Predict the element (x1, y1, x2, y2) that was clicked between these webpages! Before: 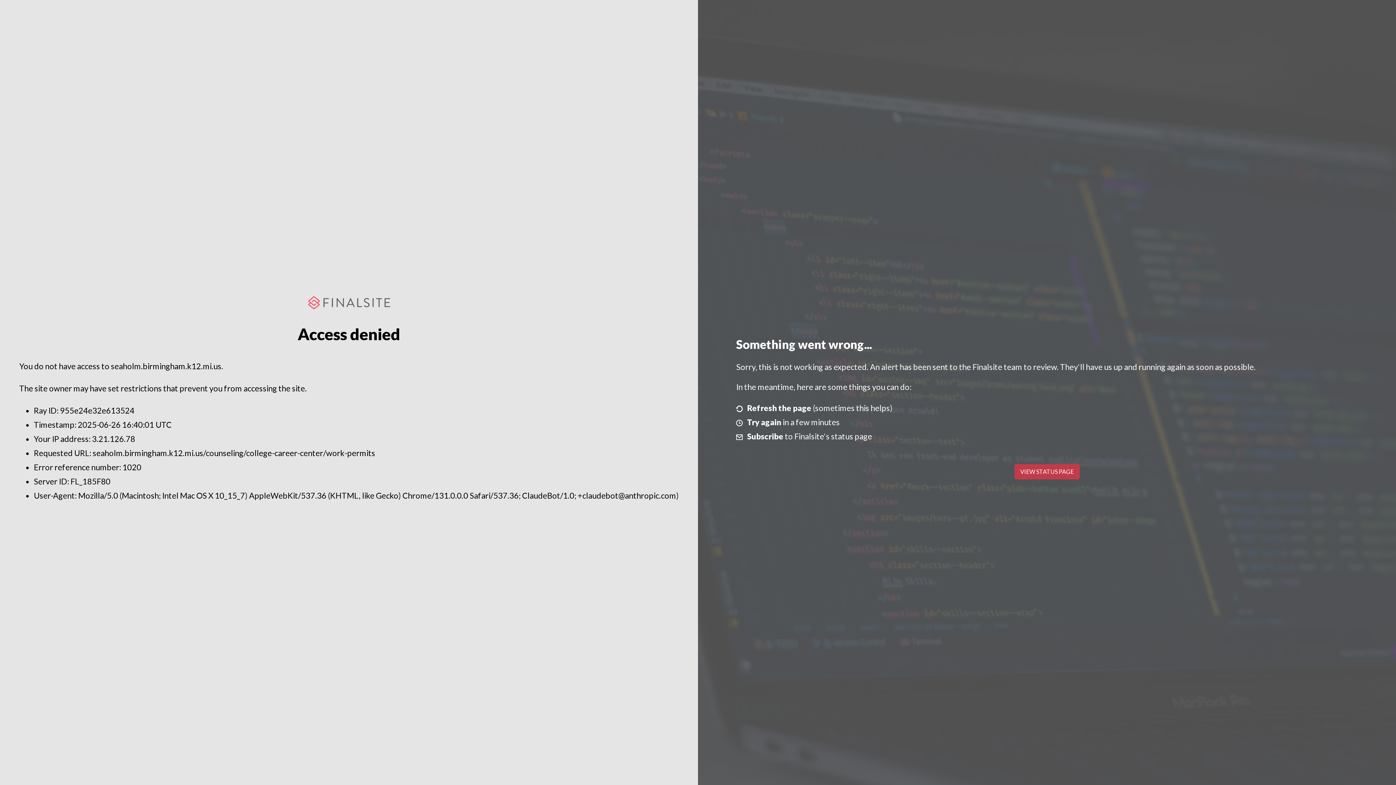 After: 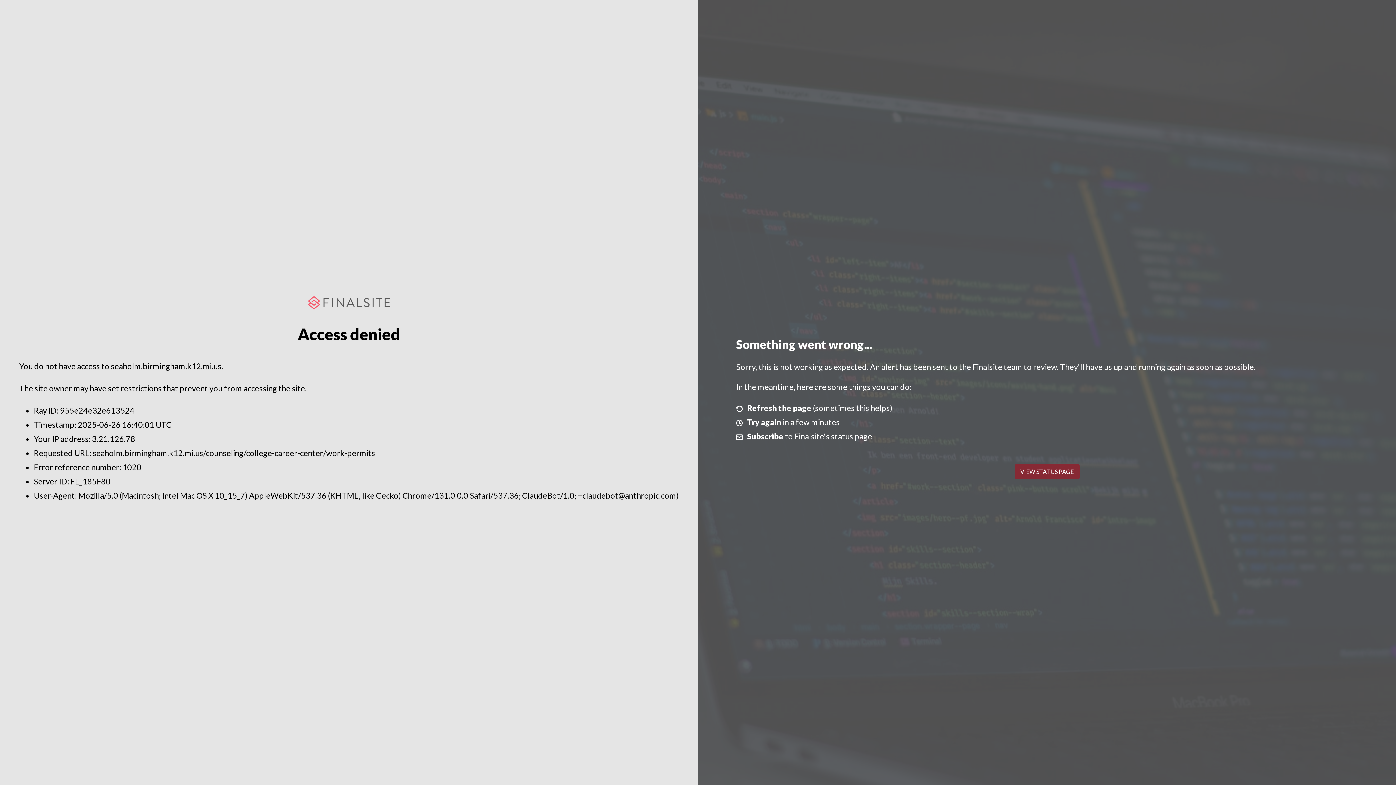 Action: bbox: (1014, 464, 1079, 479) label: VIEW STATUS PAGE